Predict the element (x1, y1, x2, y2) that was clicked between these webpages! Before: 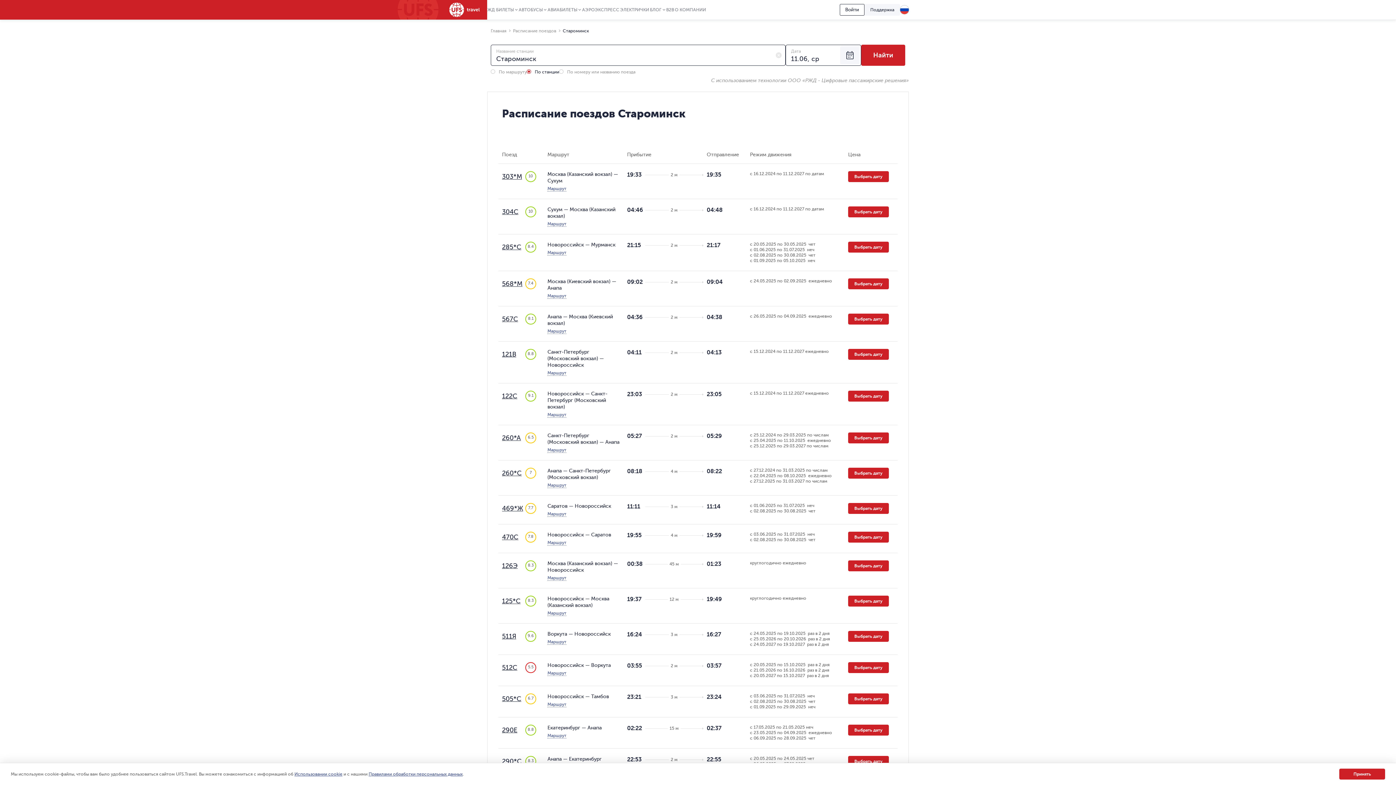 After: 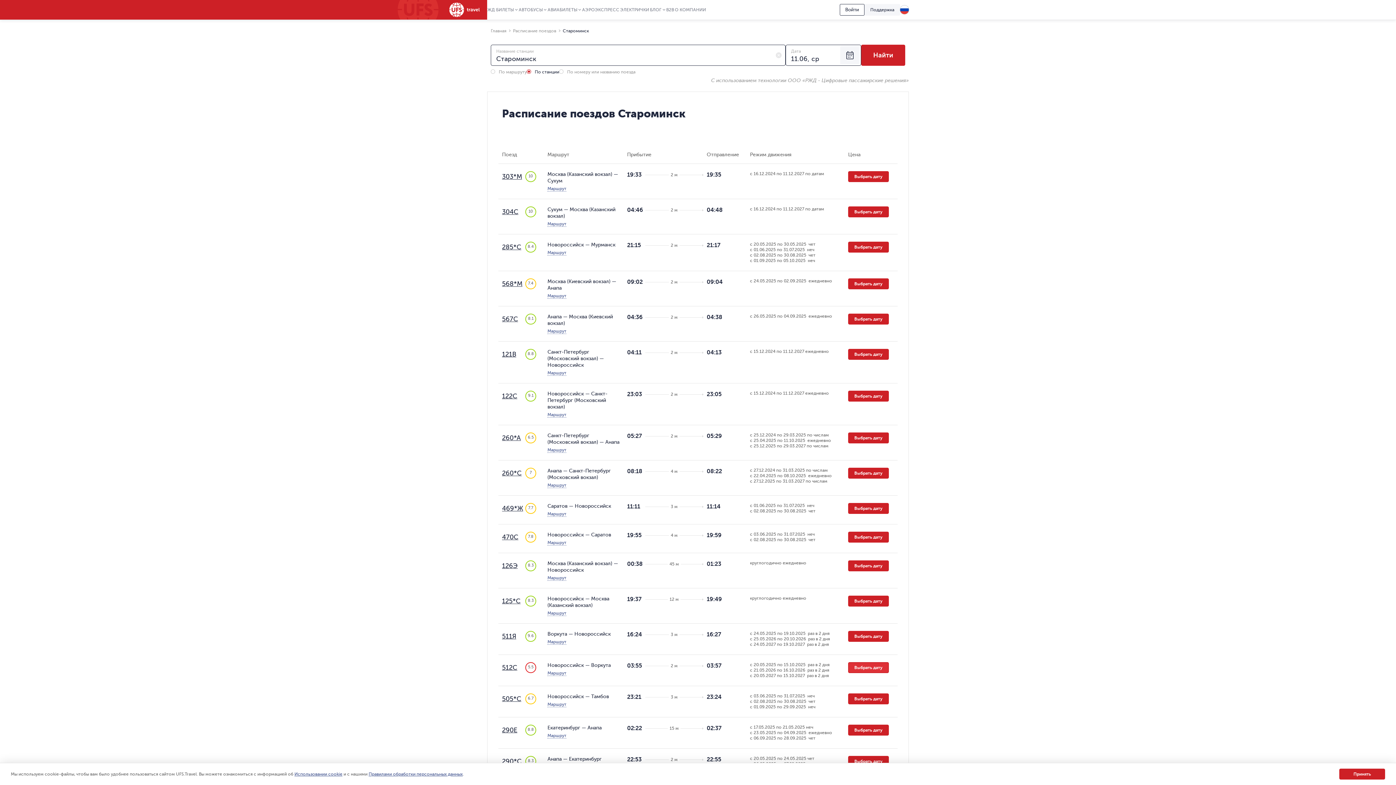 Action: label: Выбрать дату bbox: (848, 662, 889, 673)